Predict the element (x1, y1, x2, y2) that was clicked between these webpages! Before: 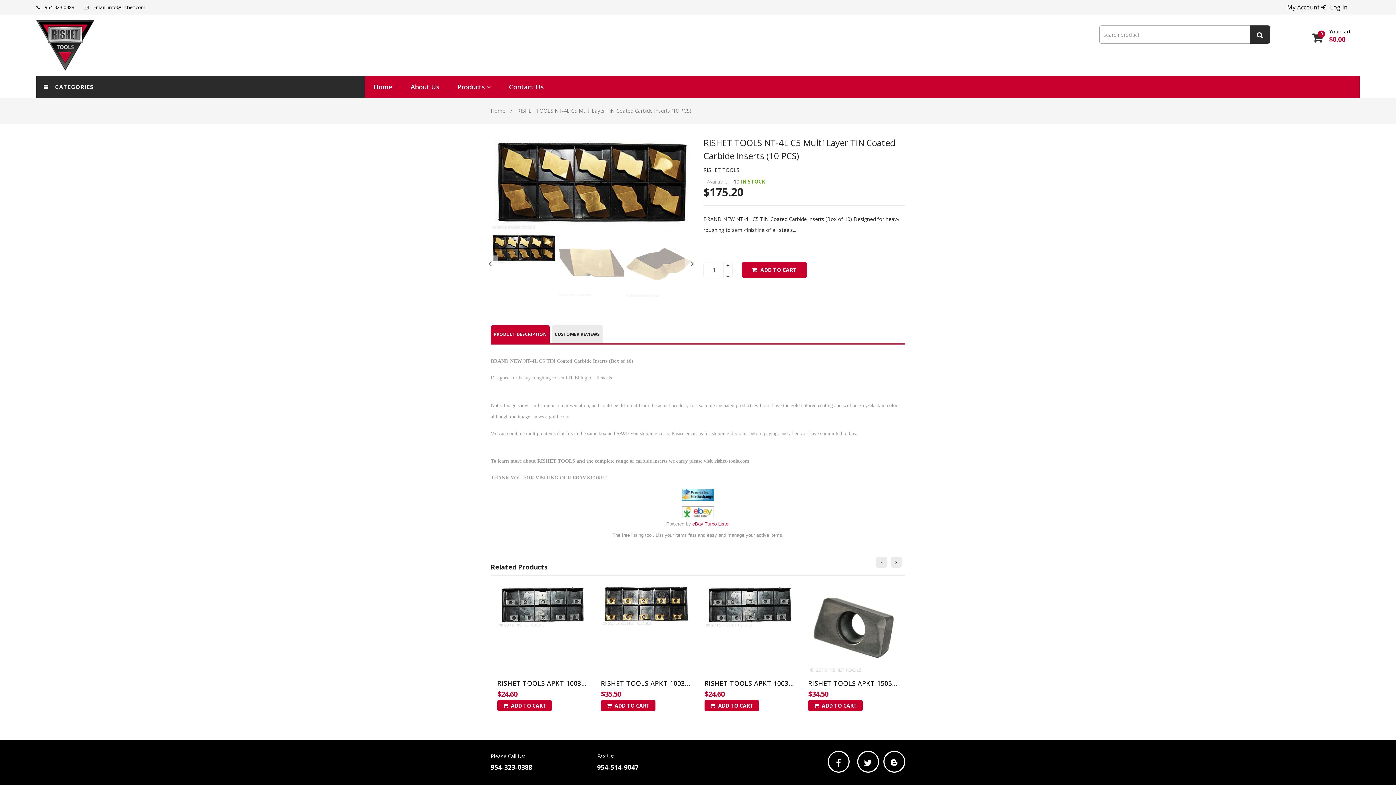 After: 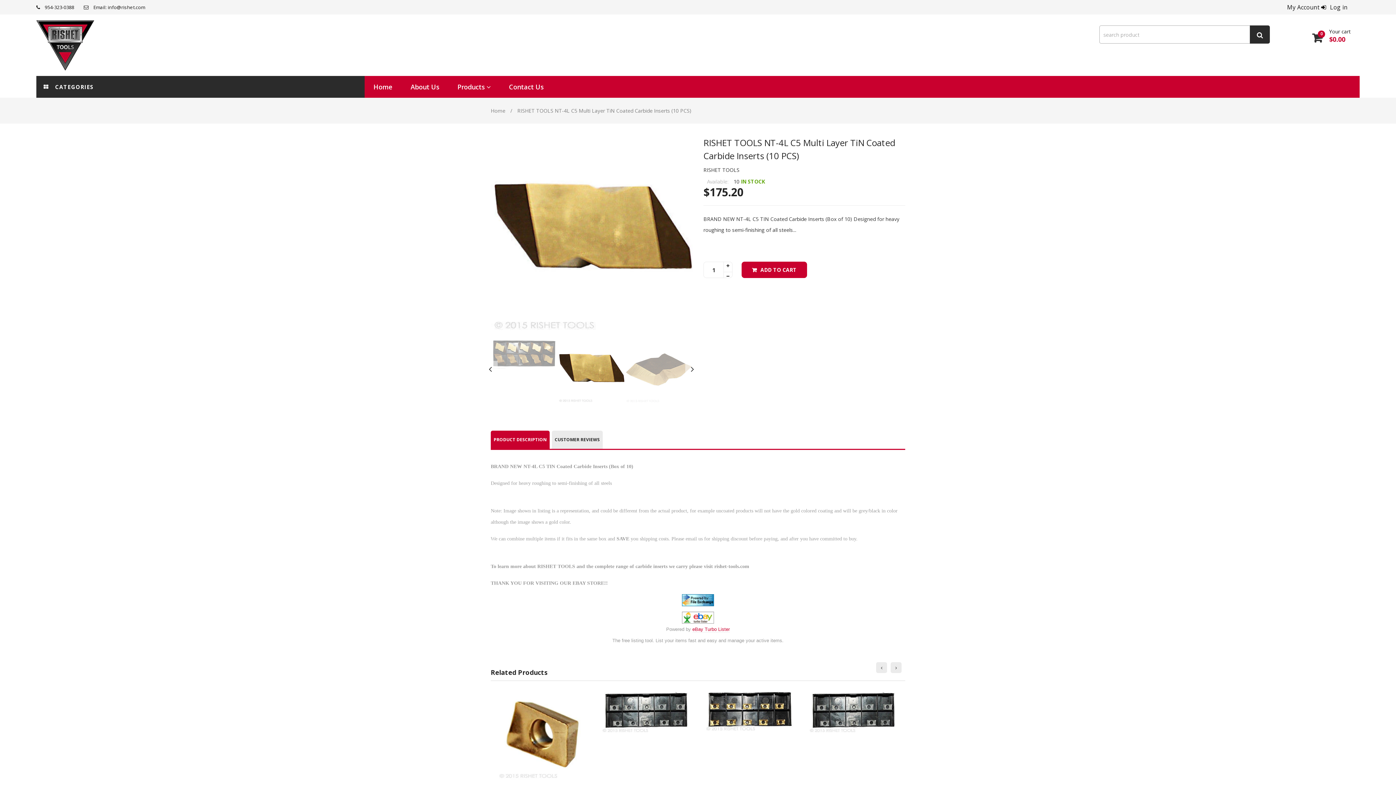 Action: bbox: (557, 262, 625, 269)